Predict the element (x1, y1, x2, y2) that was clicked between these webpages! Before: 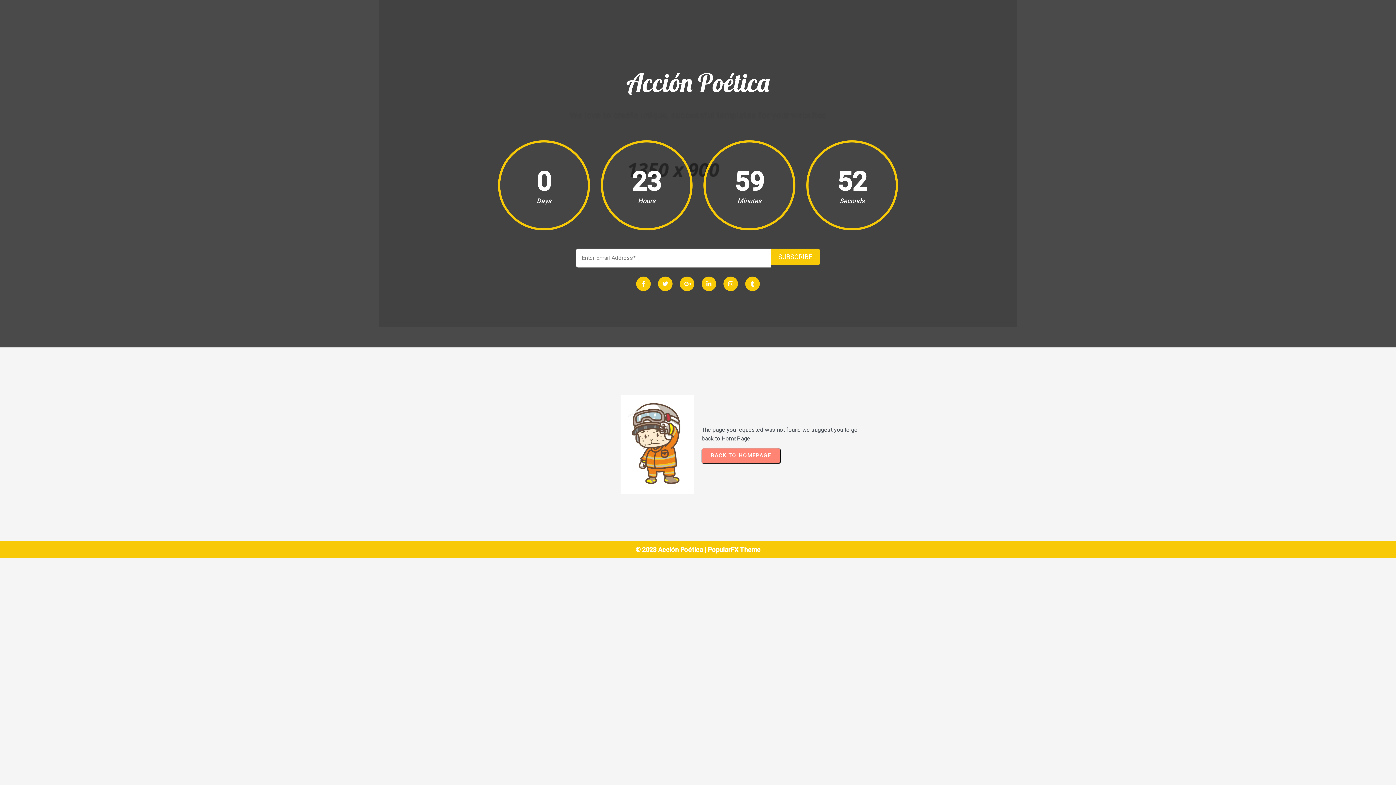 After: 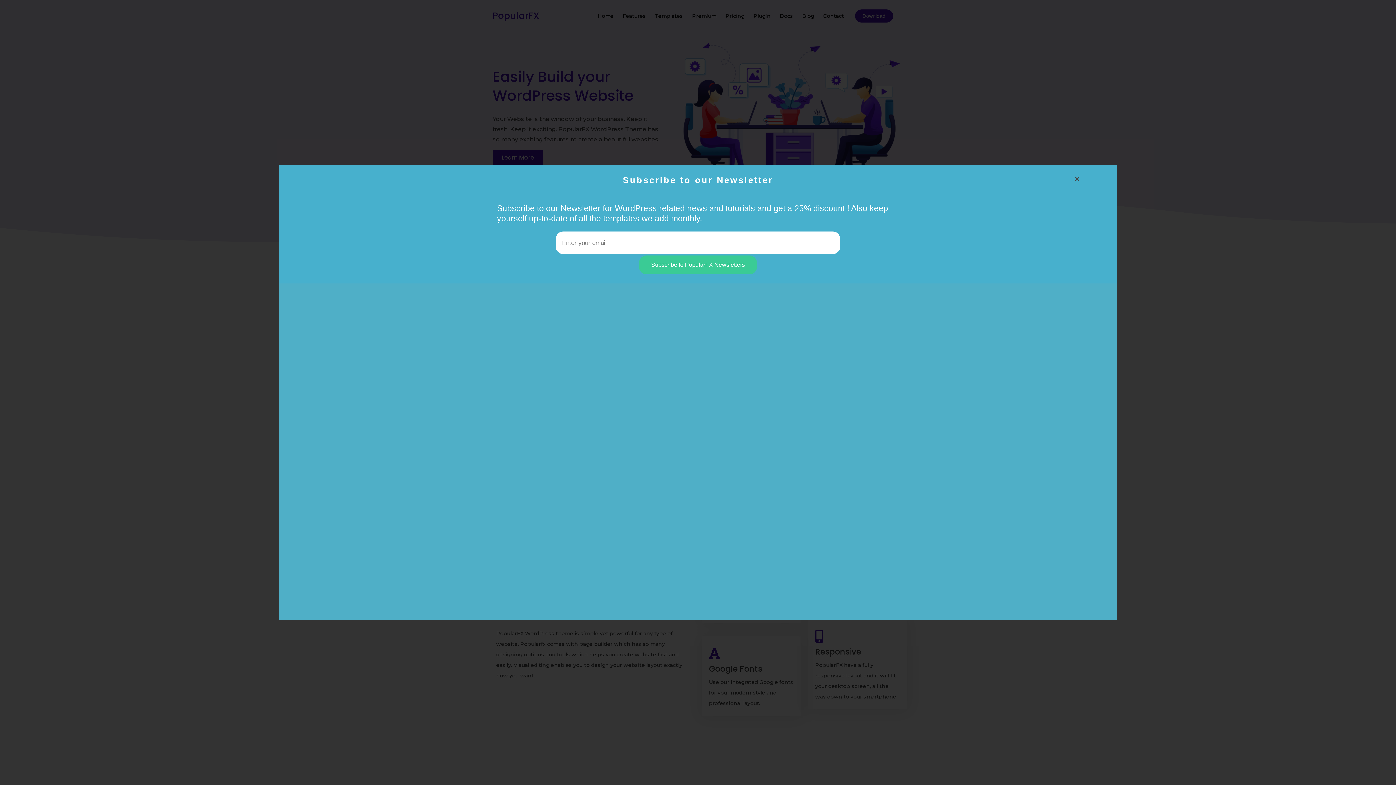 Action: bbox: (708, 546, 760, 553) label: PopularFX Theme